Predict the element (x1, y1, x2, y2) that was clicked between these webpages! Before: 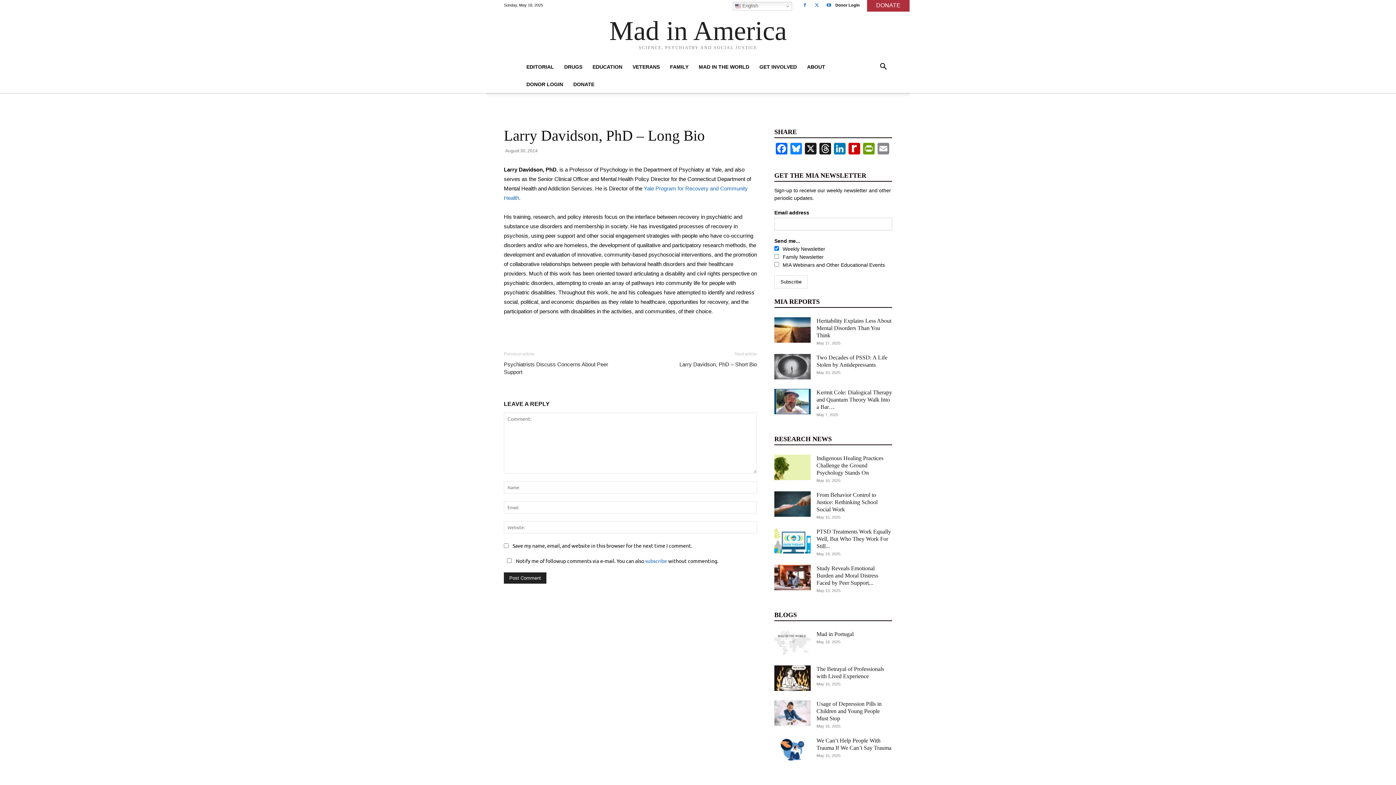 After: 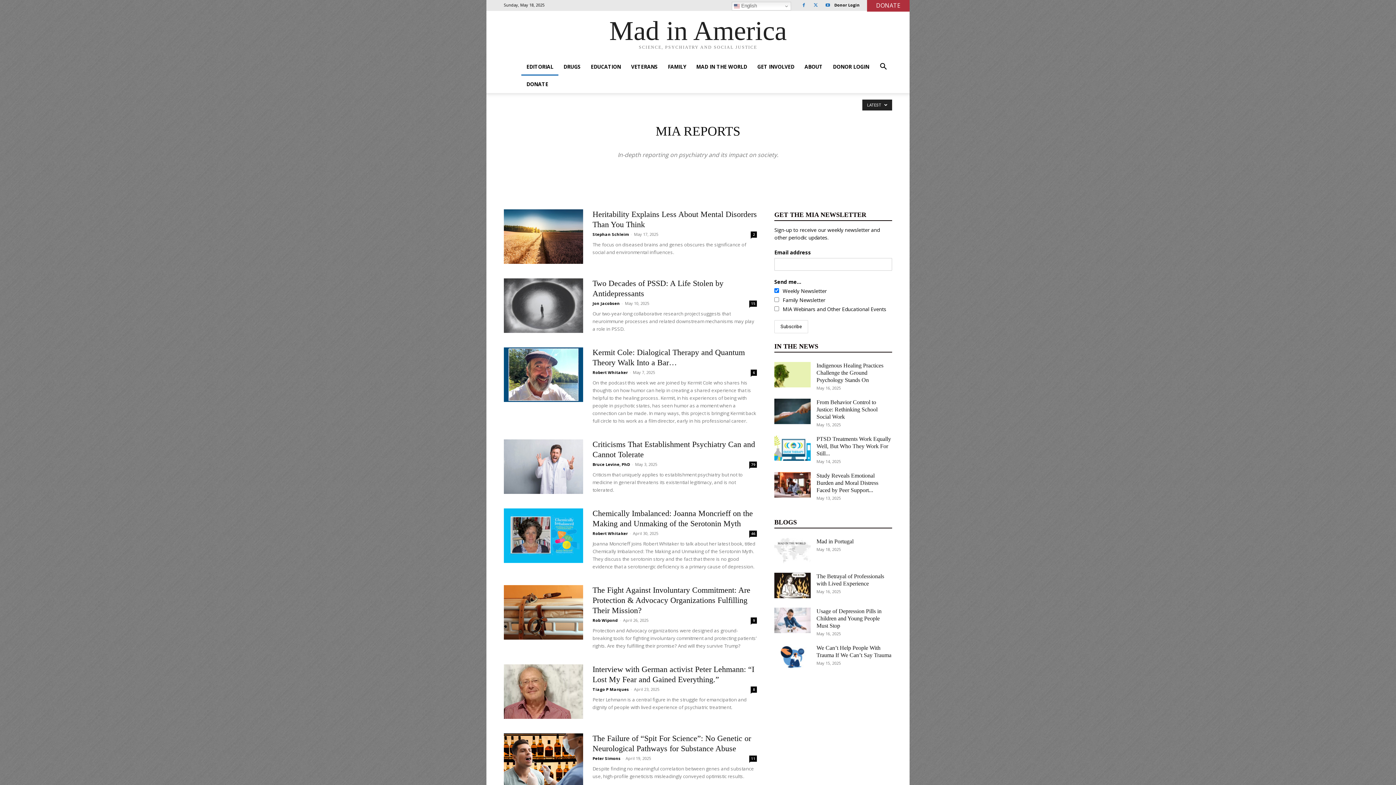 Action: label: MIA REPORTS bbox: (774, 296, 824, 307)